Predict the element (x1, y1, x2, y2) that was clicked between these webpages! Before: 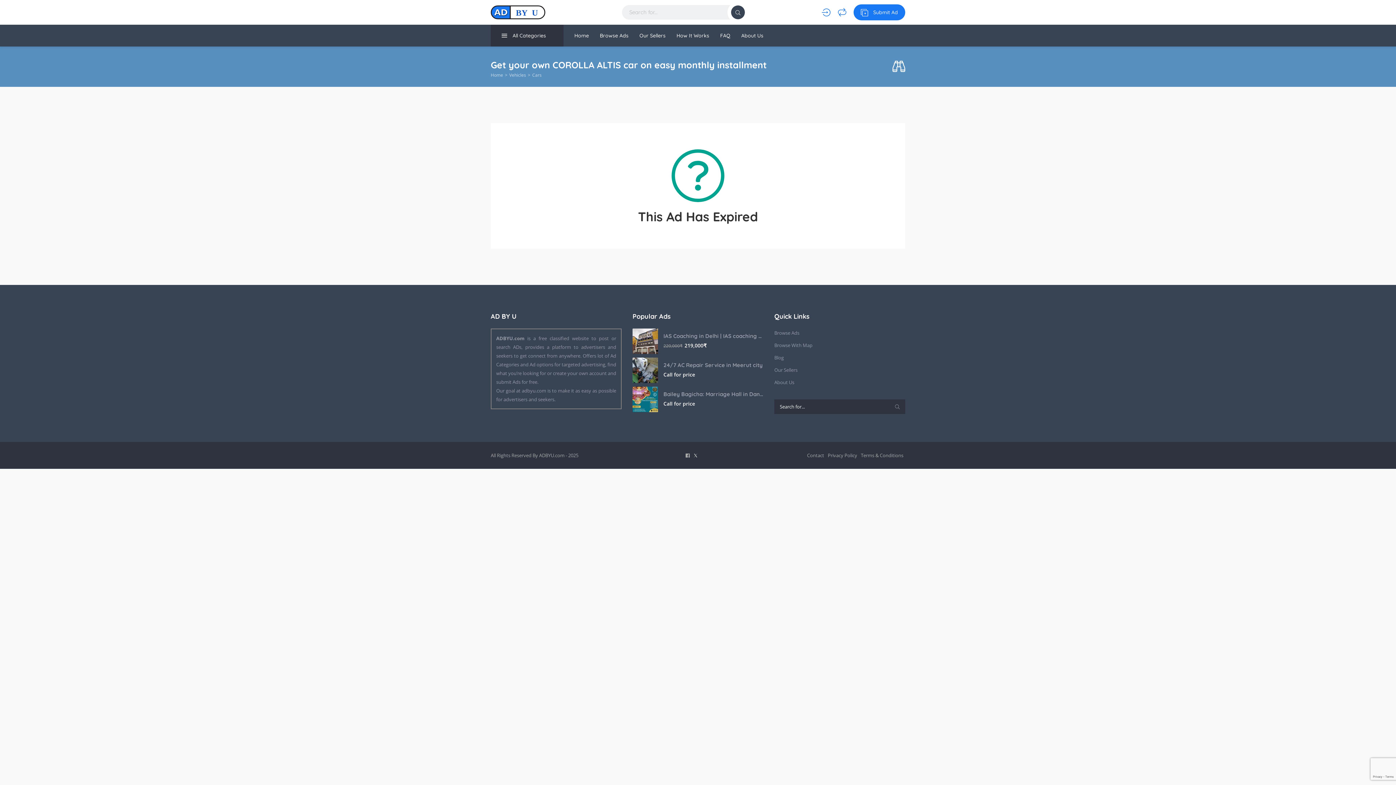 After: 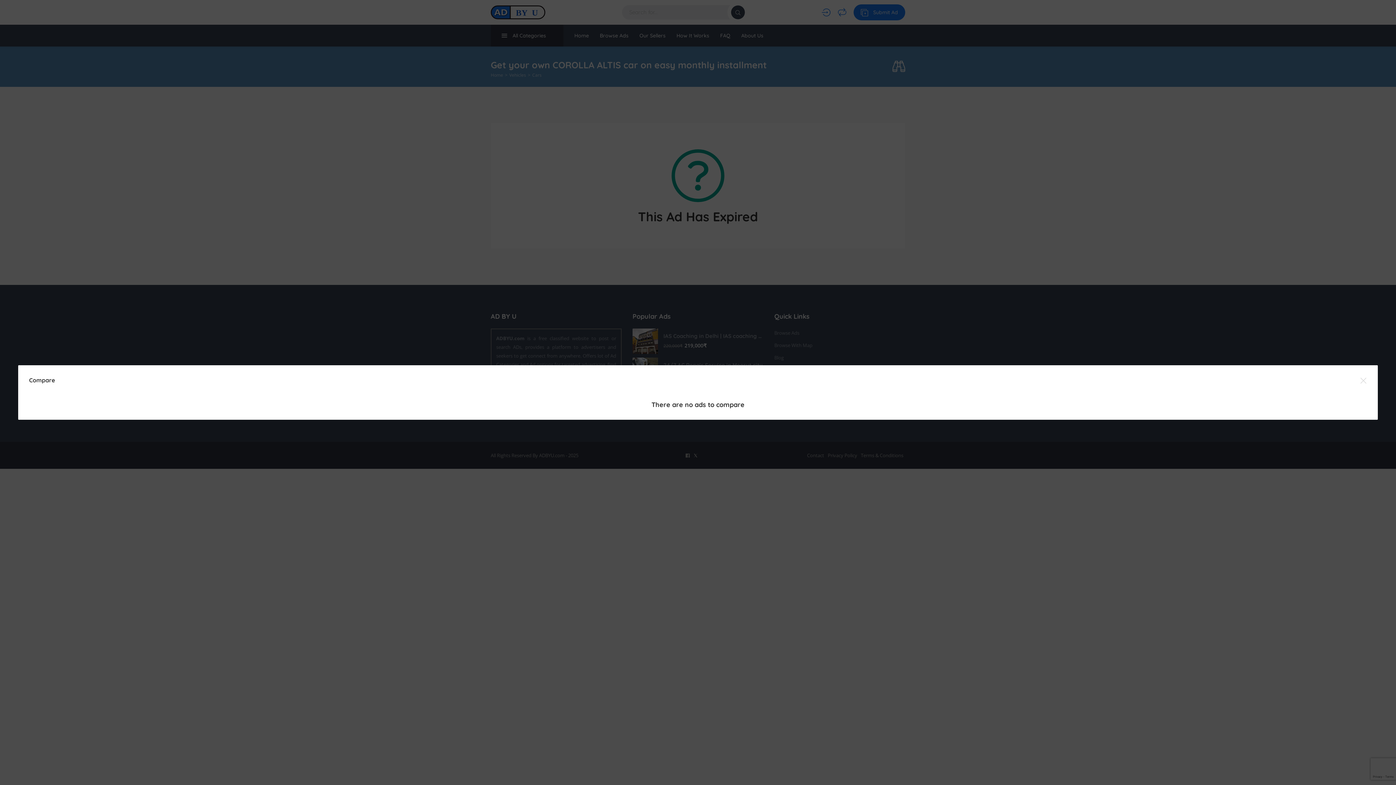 Action: bbox: (838, 8, 846, 16)